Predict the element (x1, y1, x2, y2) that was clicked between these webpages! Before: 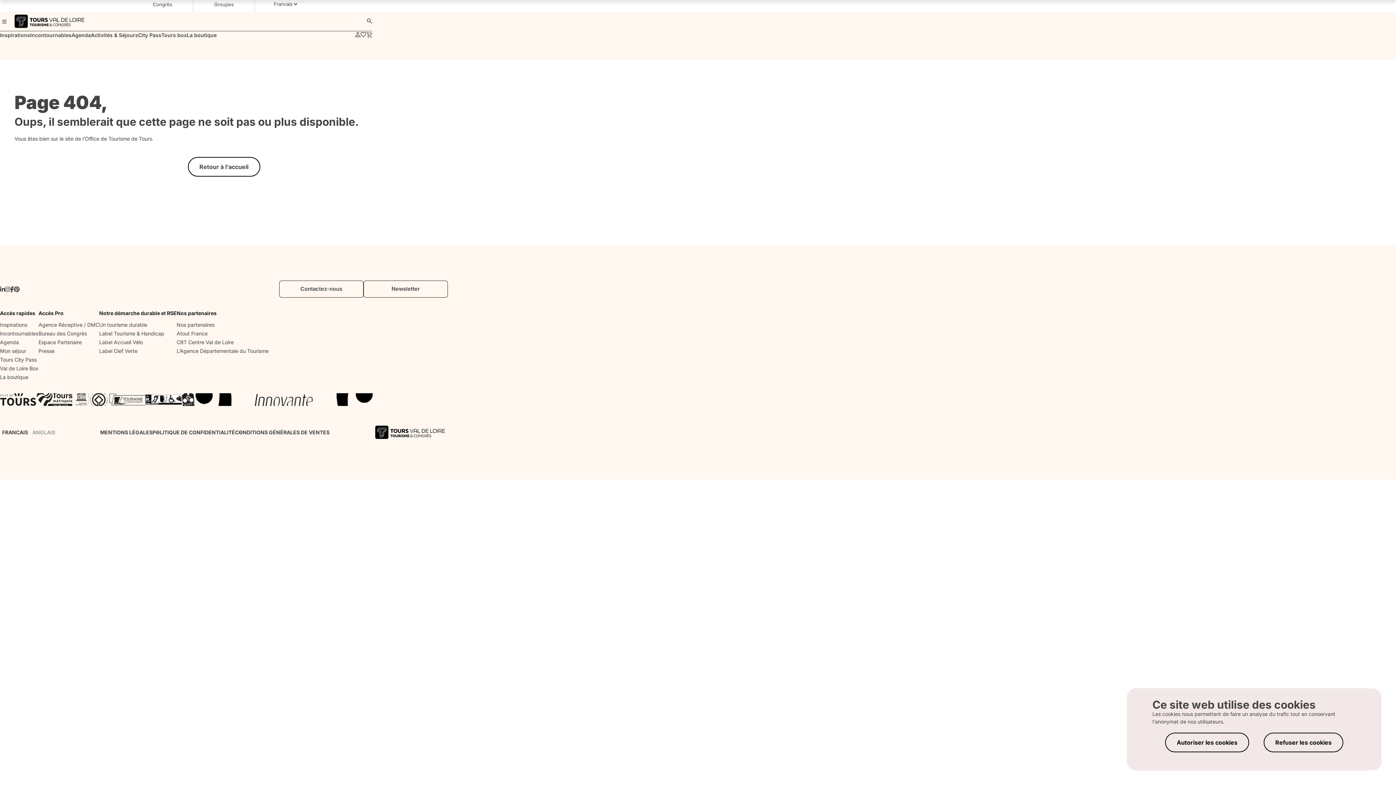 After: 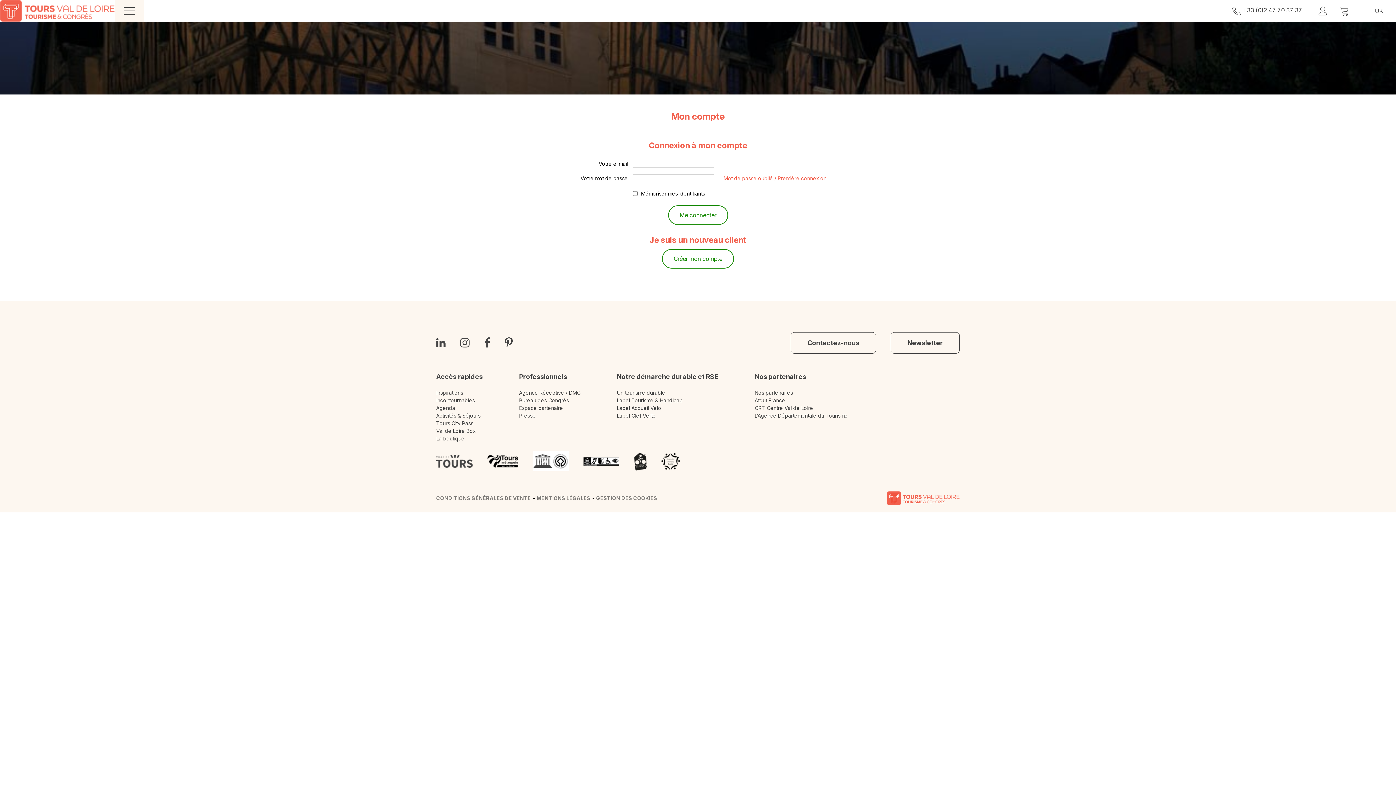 Action: bbox: (355, 31, 360, 38) label: account